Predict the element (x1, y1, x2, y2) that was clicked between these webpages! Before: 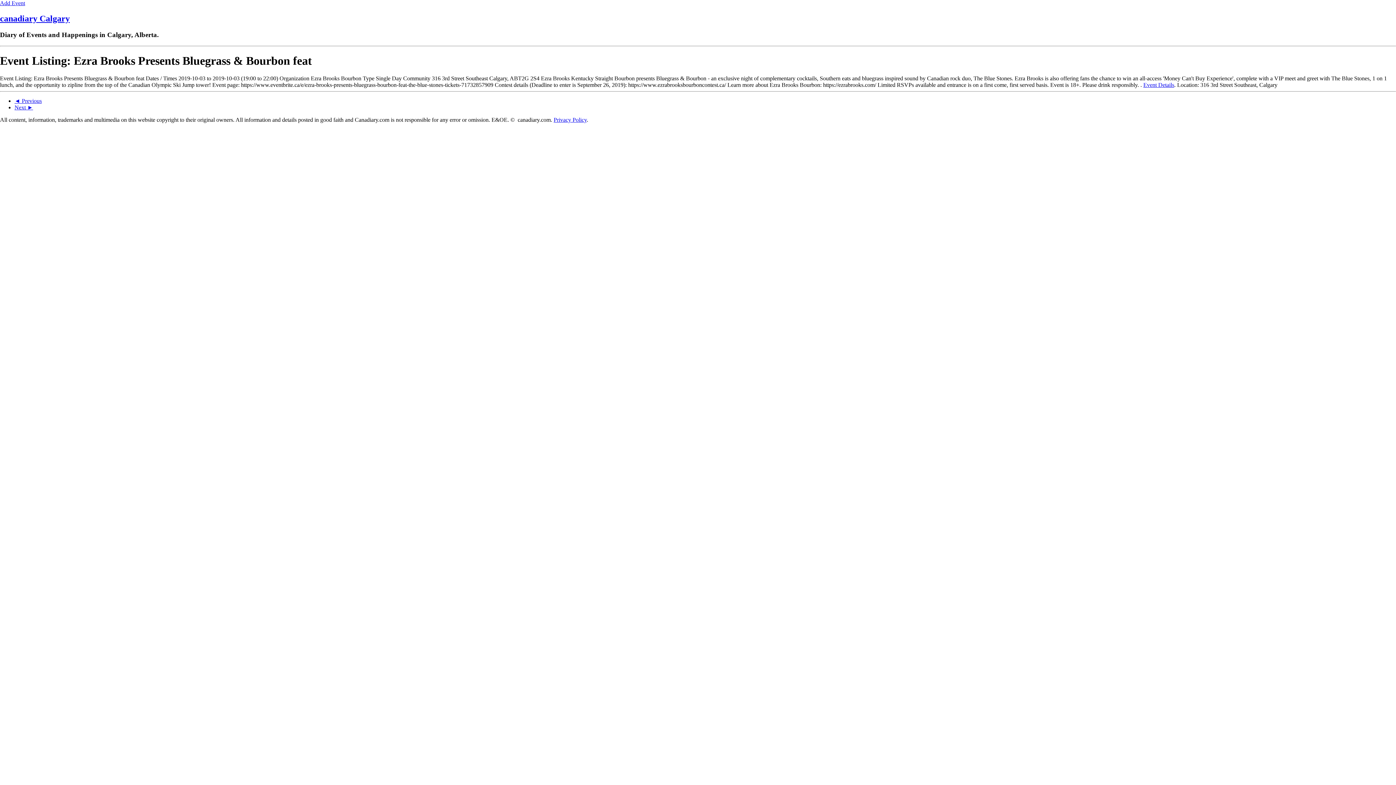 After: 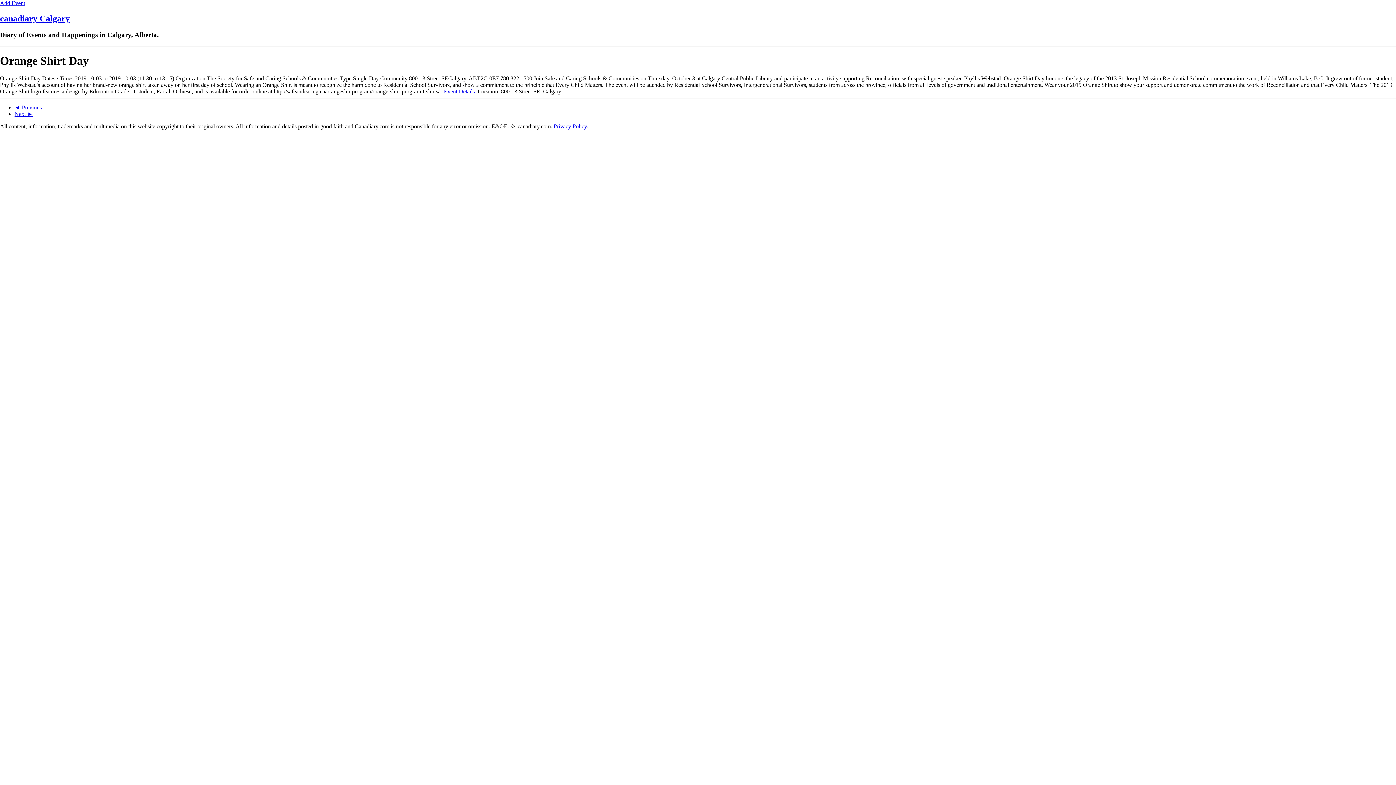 Action: bbox: (14, 104, 33, 110) label: Next ►